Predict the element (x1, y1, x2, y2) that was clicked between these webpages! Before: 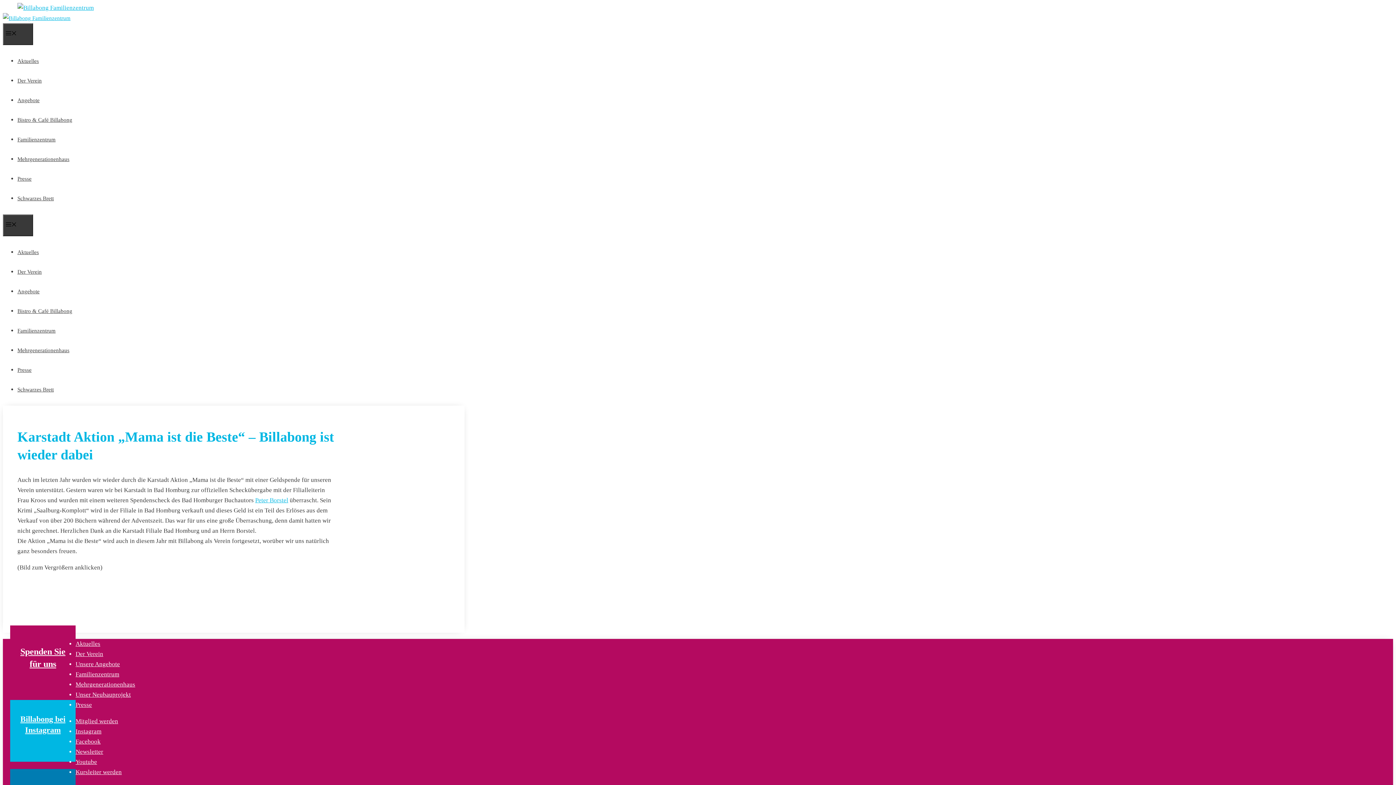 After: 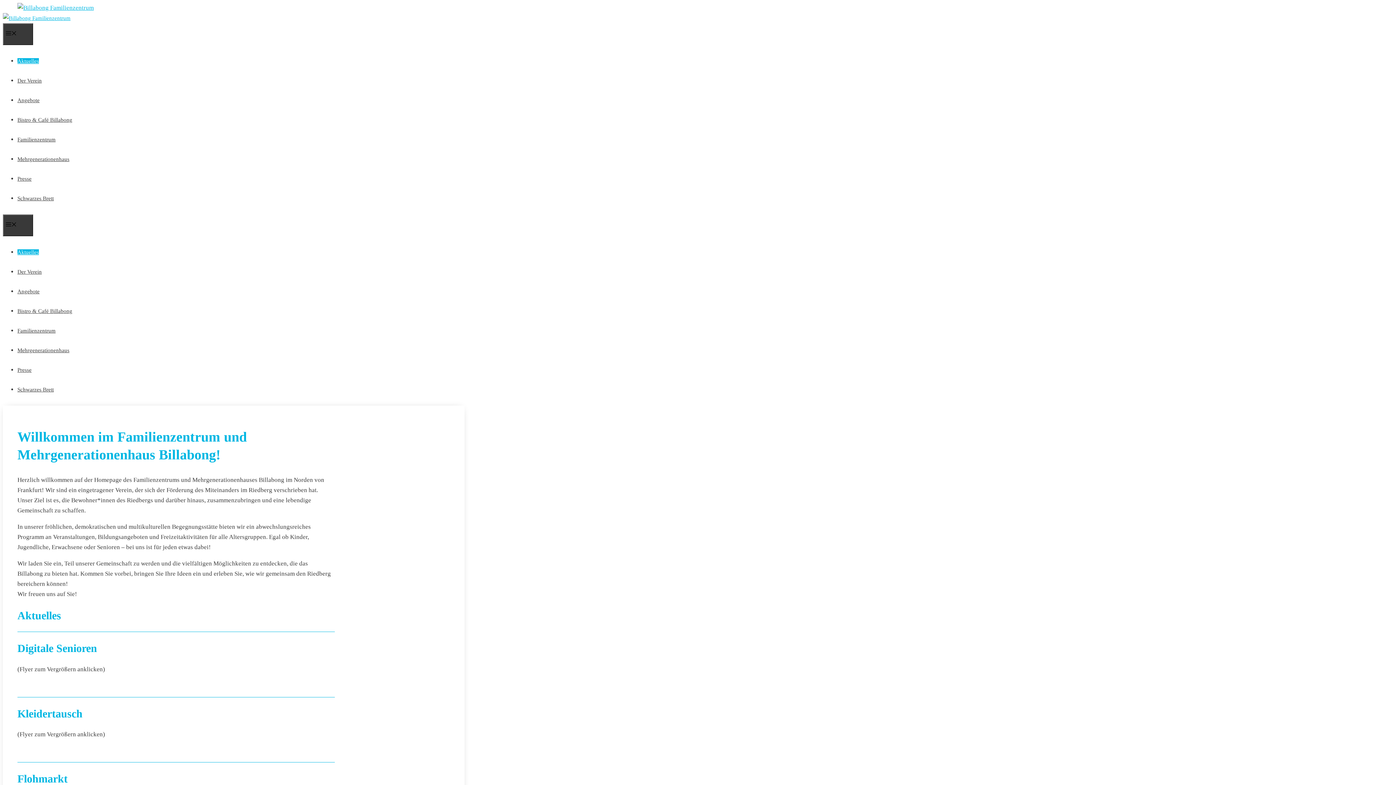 Action: bbox: (17, 249, 38, 255) label: Aktuelles